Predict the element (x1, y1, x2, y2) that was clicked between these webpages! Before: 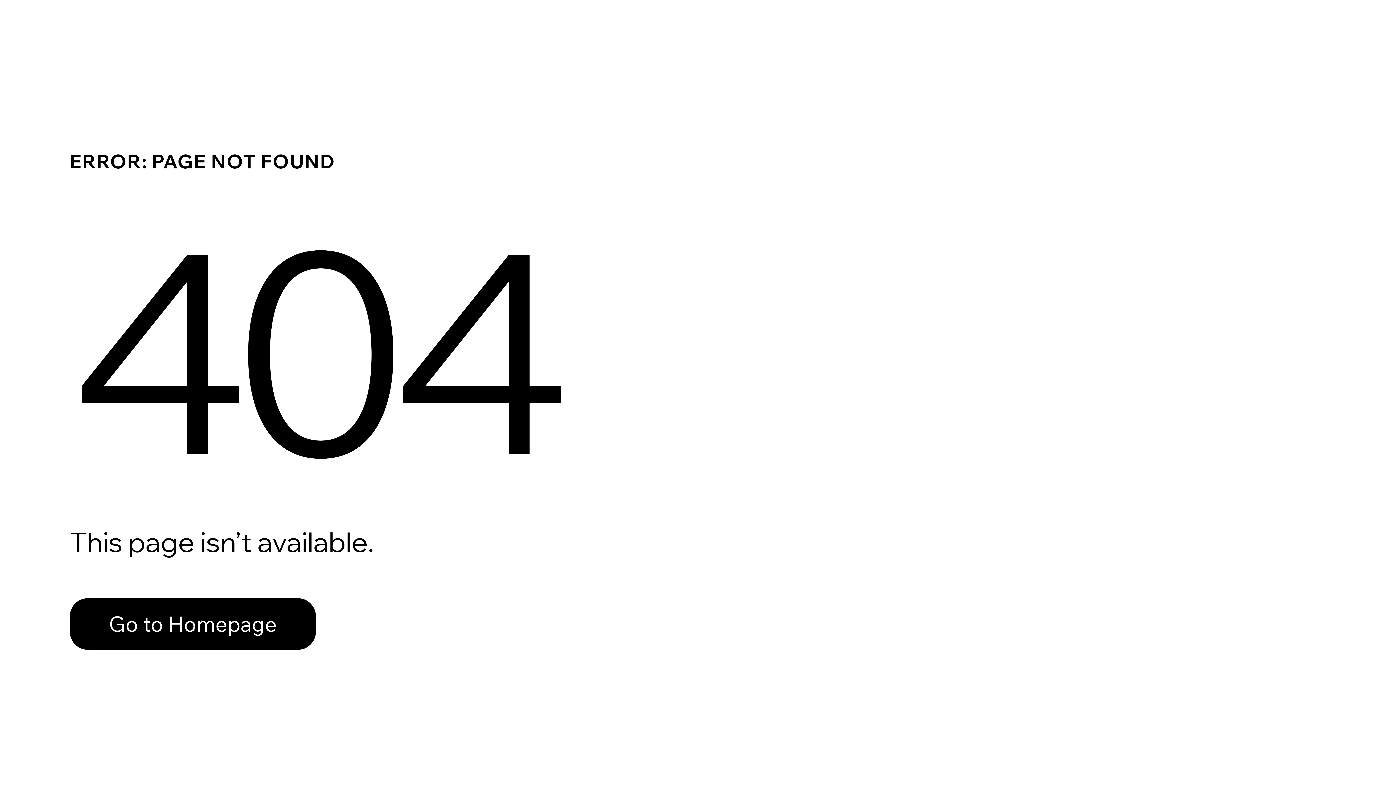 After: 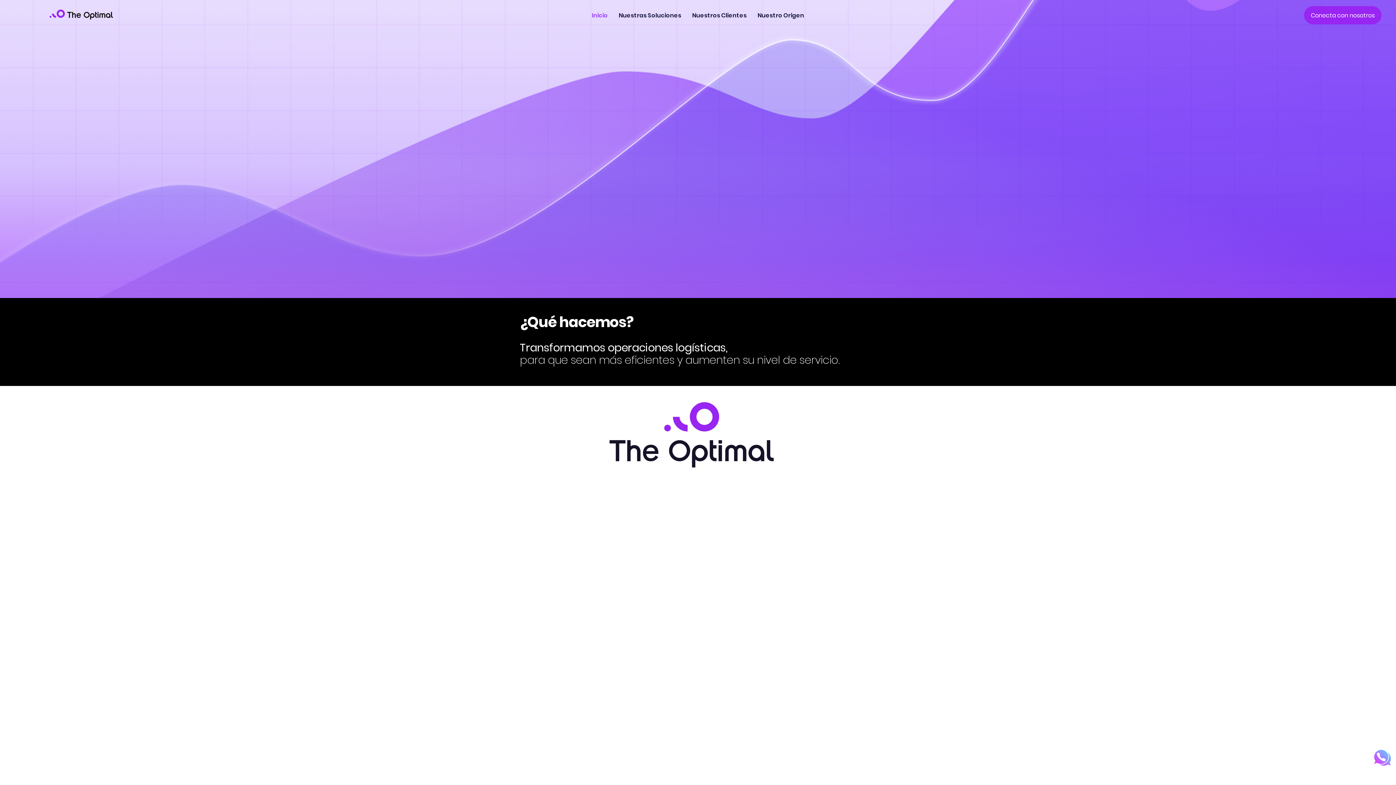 Action: bbox: (69, 598, 316, 650) label: Go to Homepage